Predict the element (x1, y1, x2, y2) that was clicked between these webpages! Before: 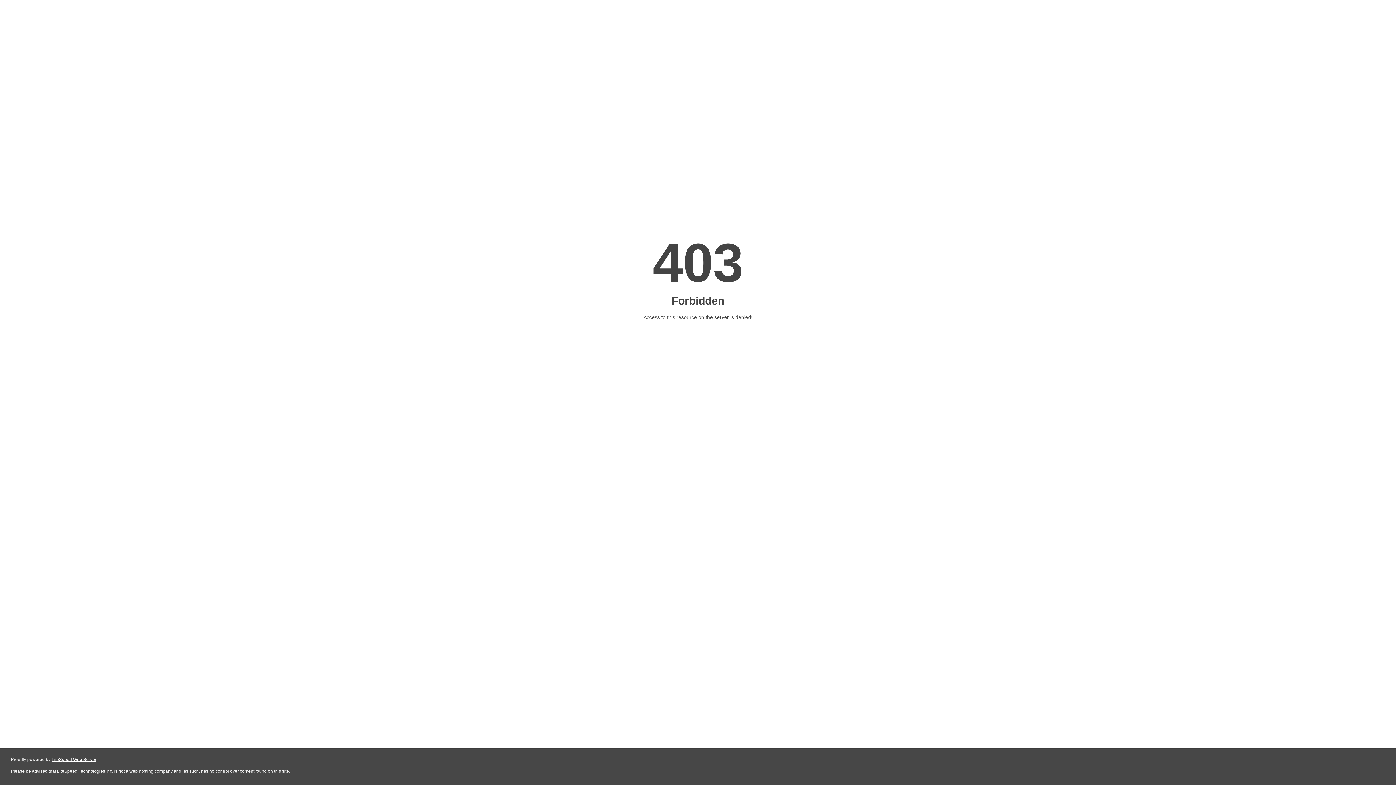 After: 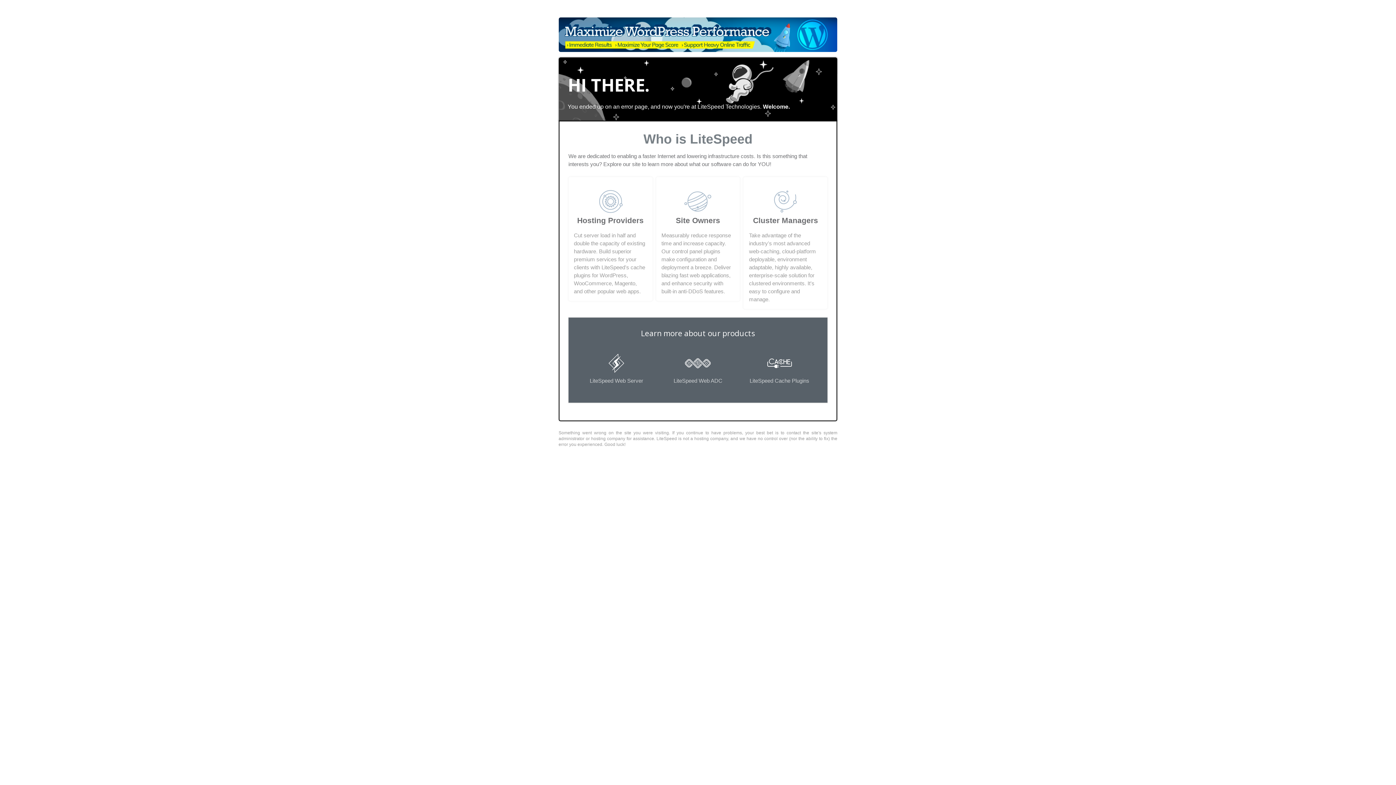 Action: label: LiteSpeed Web Server bbox: (51, 757, 96, 762)